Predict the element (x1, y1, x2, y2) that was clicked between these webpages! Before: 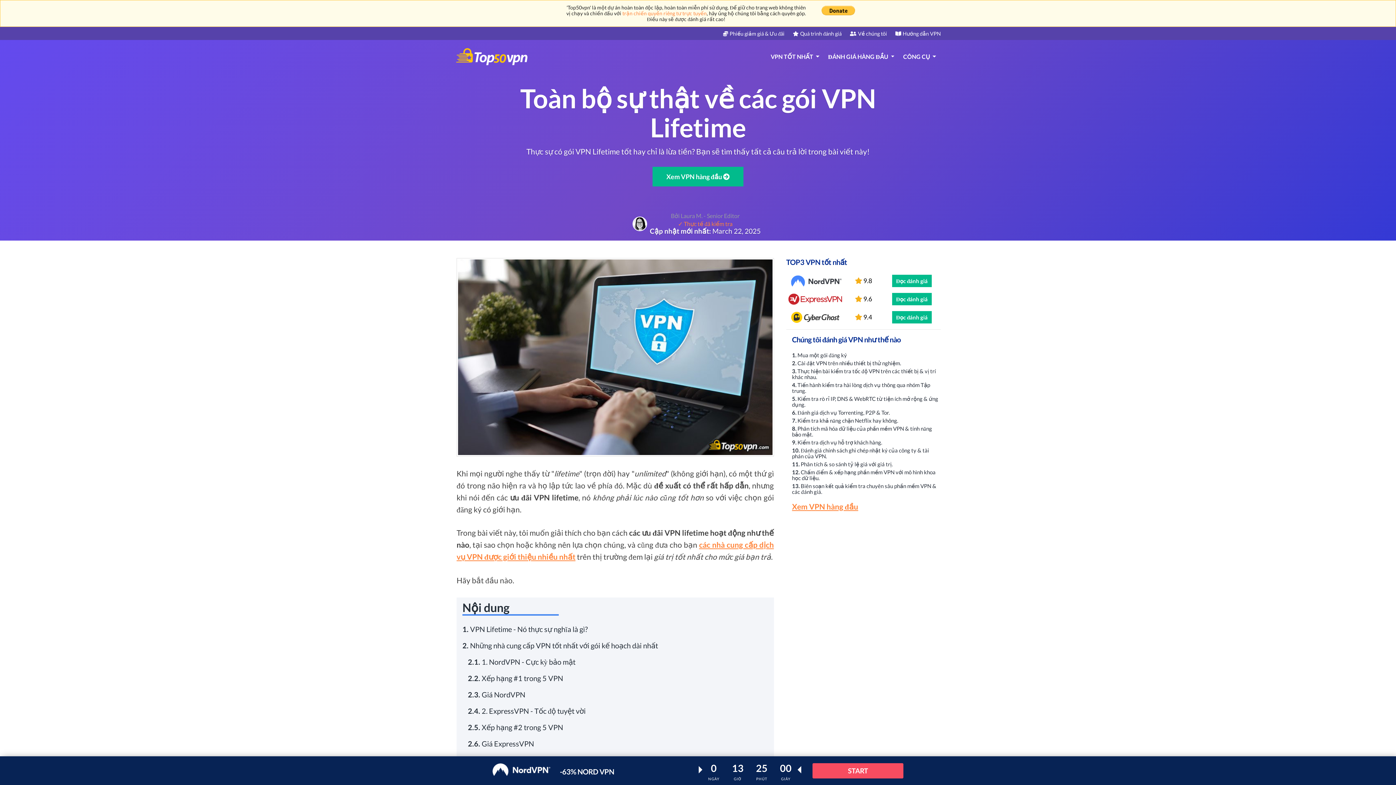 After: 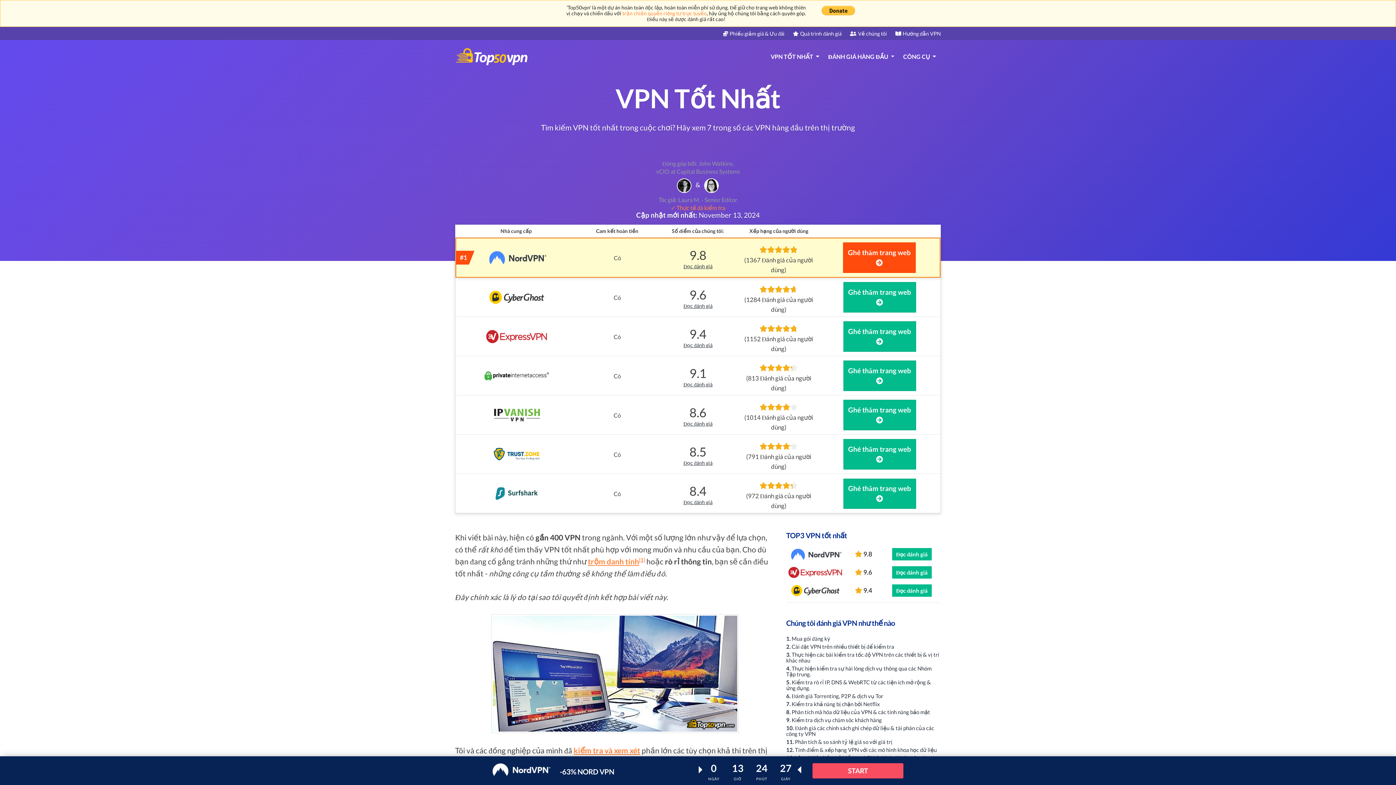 Action: label: Xem VPN hàng đầu bbox: (792, 502, 858, 511)